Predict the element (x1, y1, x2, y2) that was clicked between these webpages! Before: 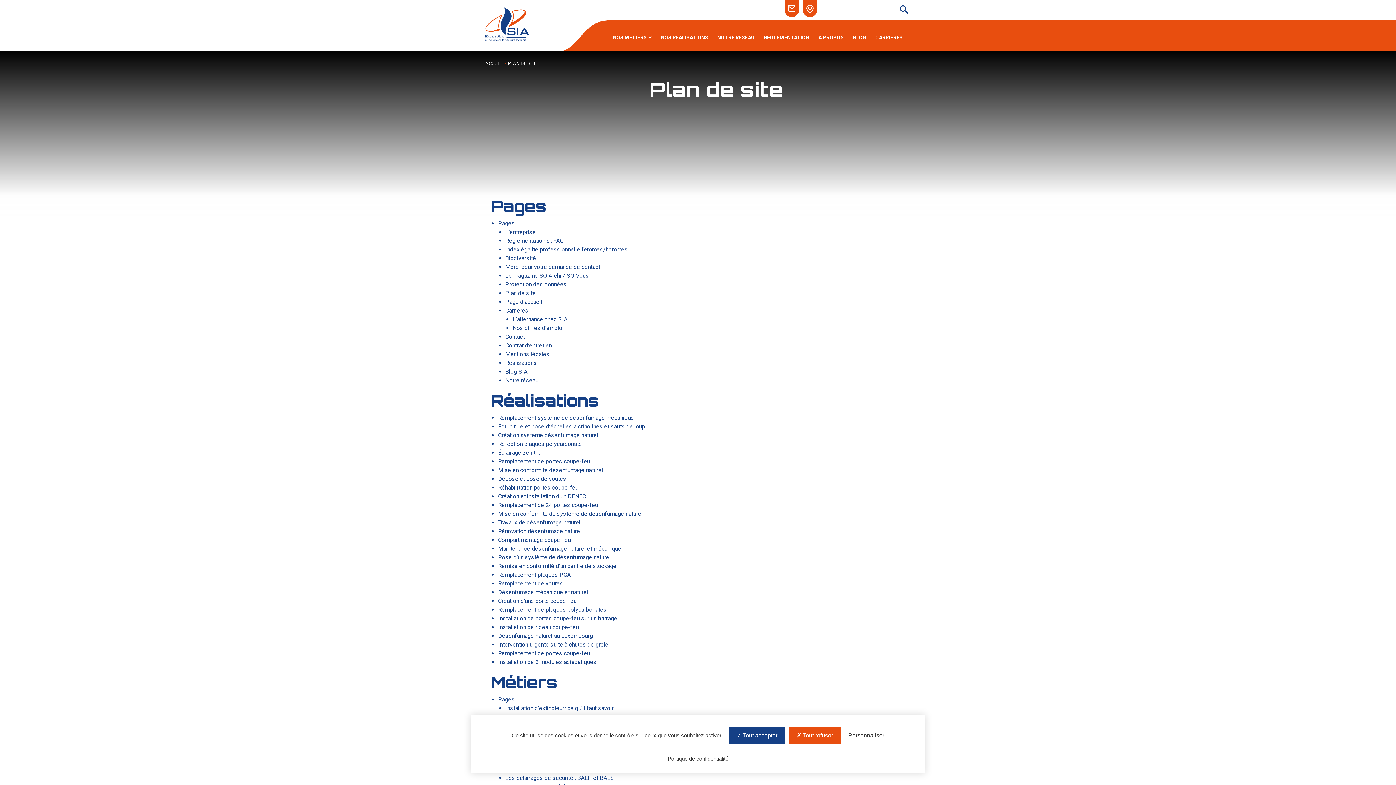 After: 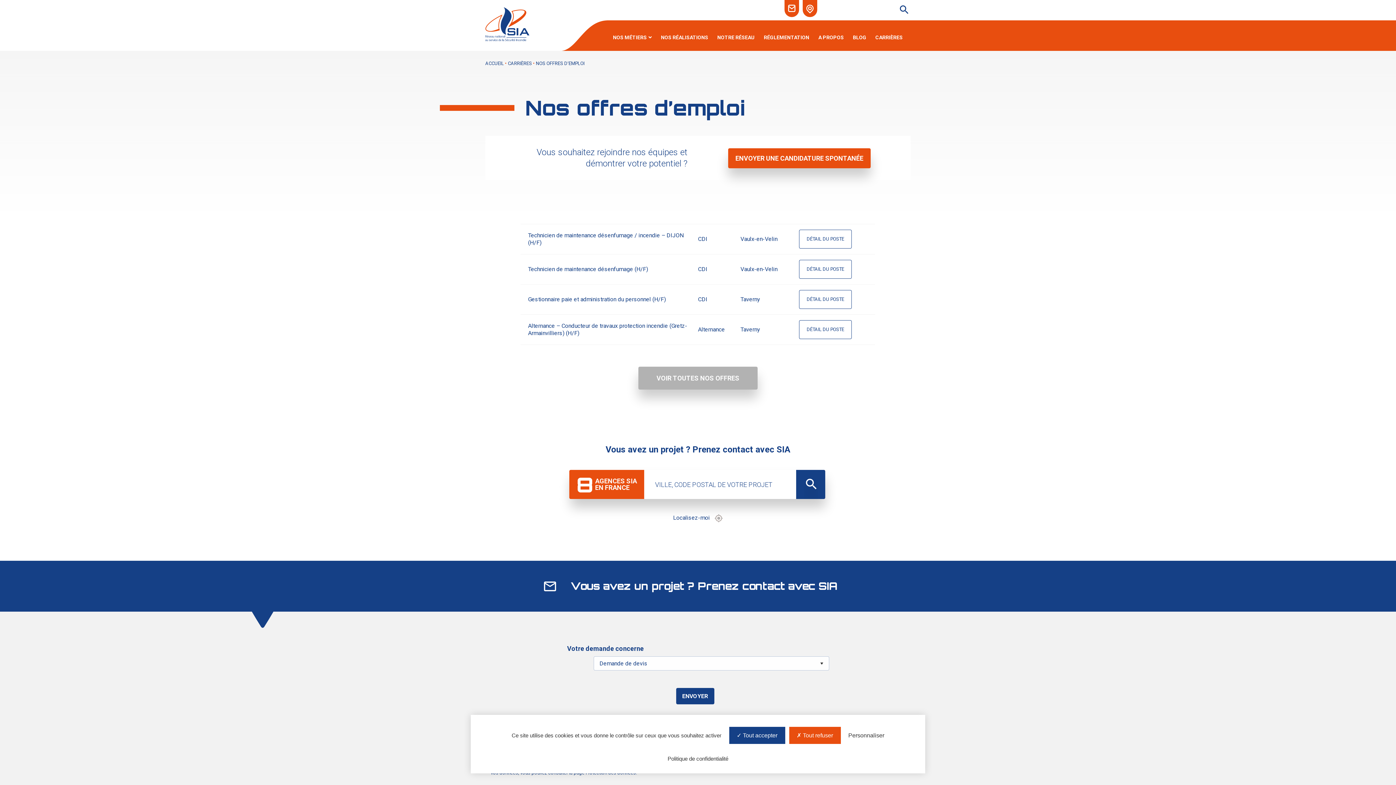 Action: bbox: (512, 324, 564, 331) label: Nos offres d’emploi